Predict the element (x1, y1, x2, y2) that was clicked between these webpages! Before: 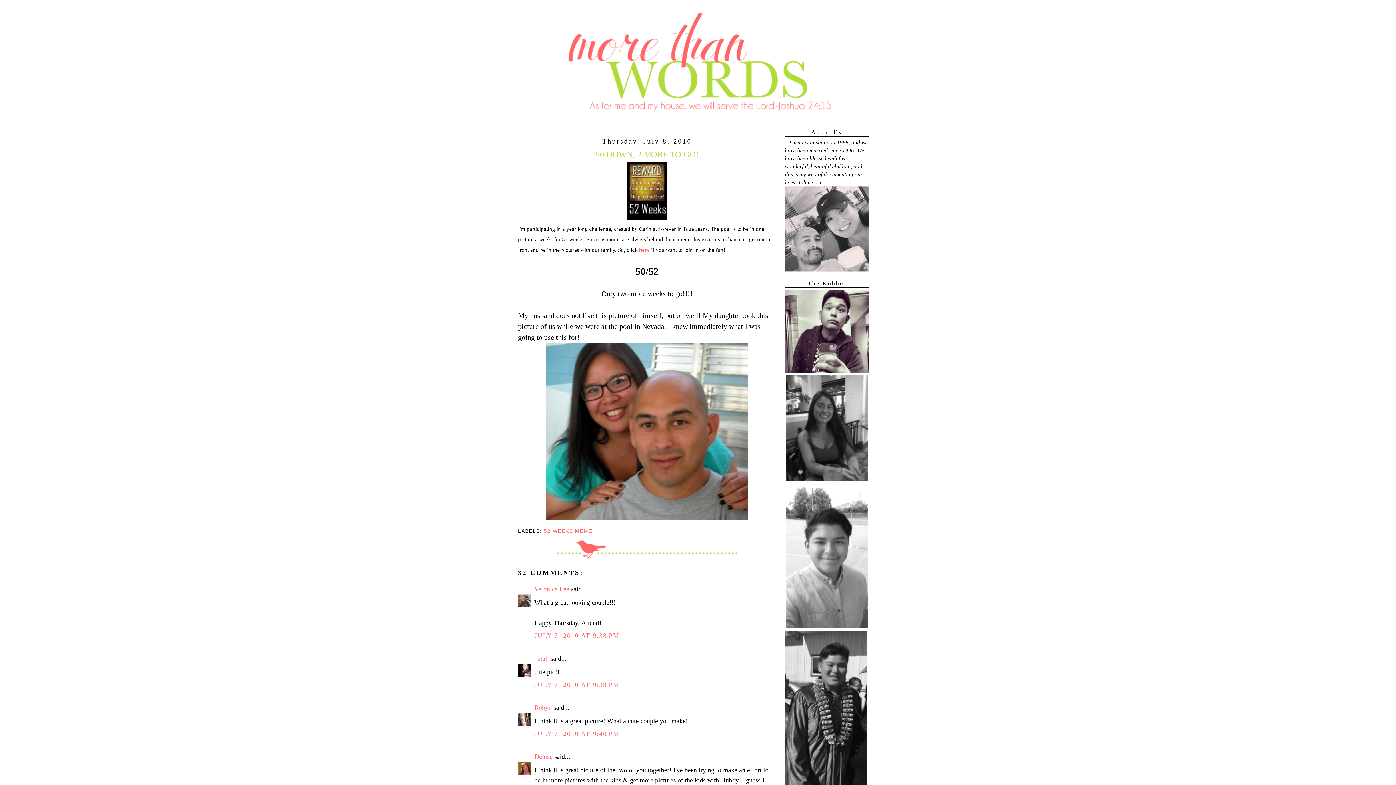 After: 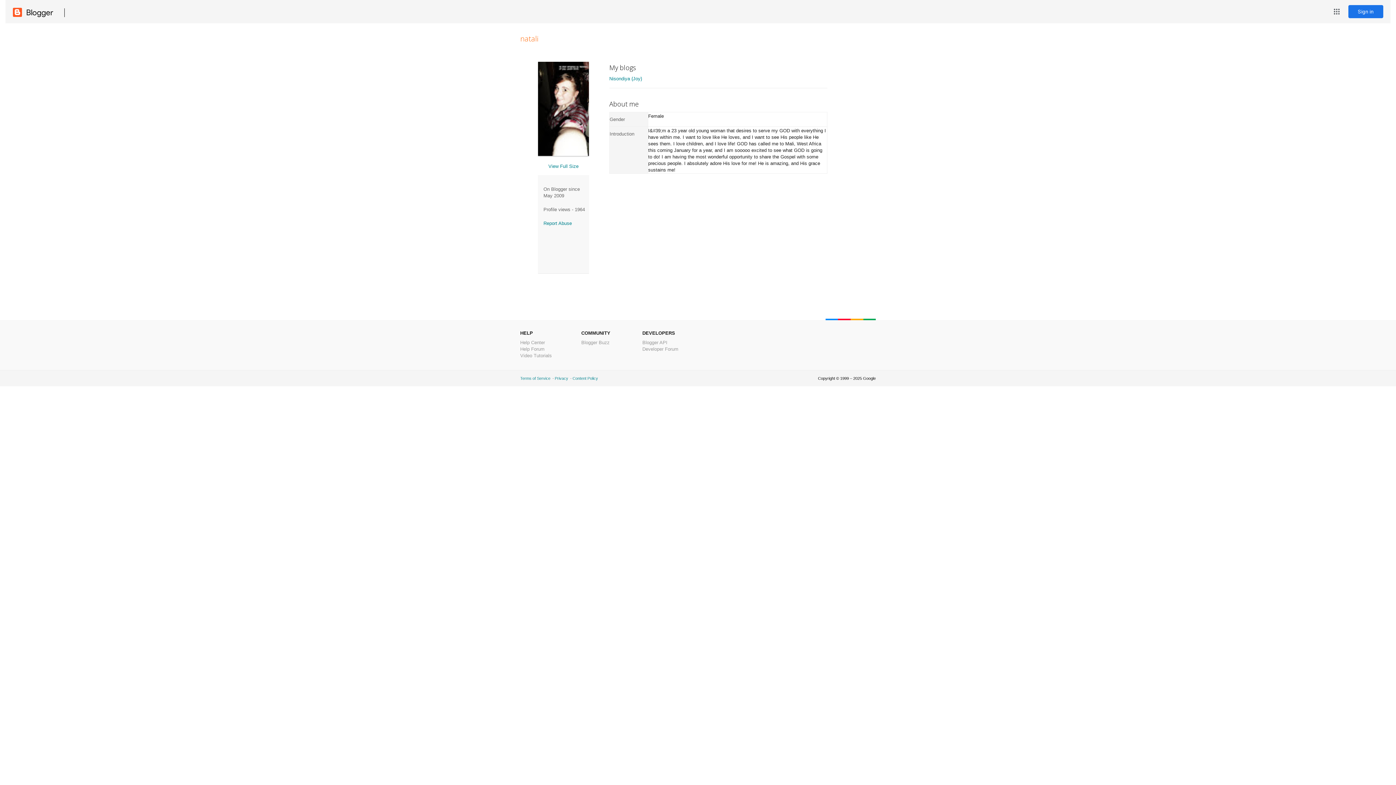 Action: label: natali bbox: (534, 655, 549, 662)